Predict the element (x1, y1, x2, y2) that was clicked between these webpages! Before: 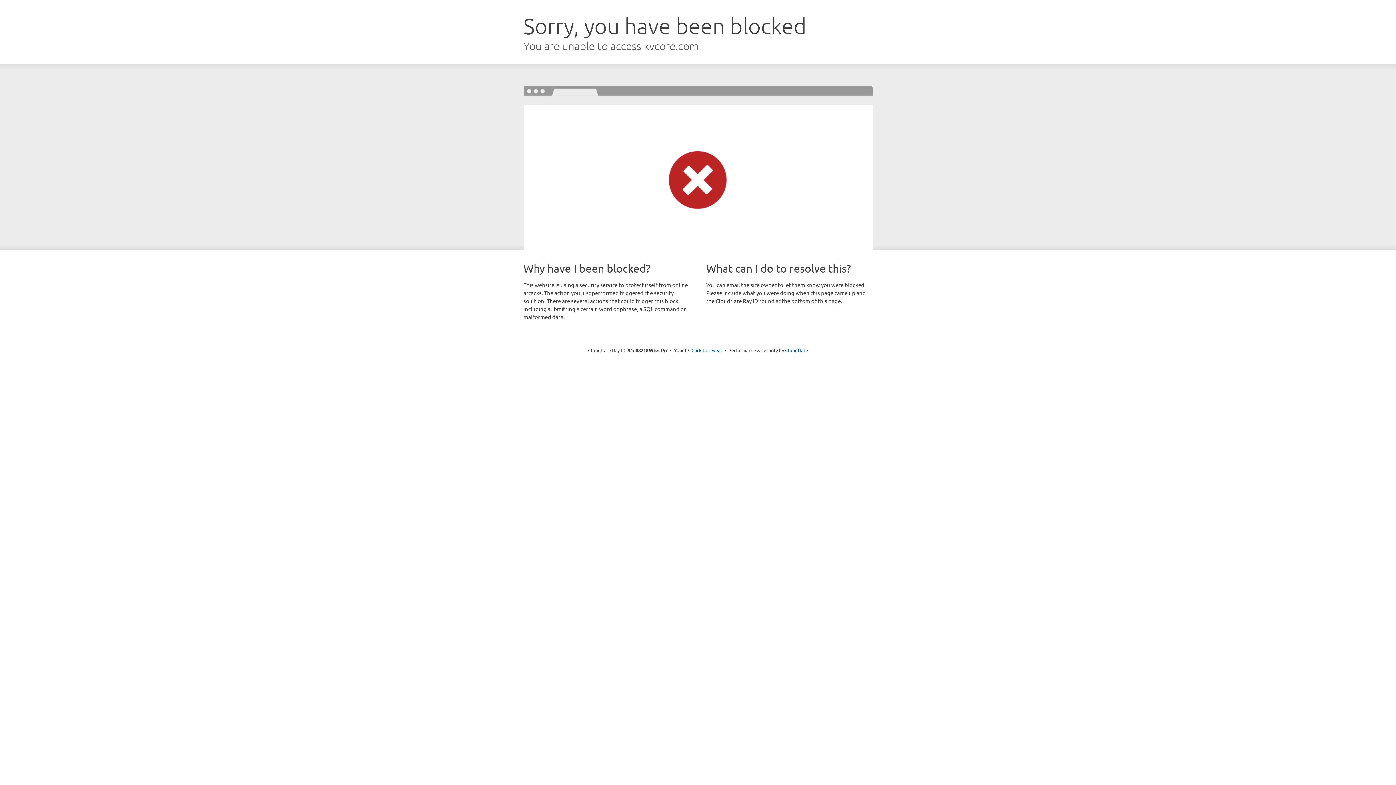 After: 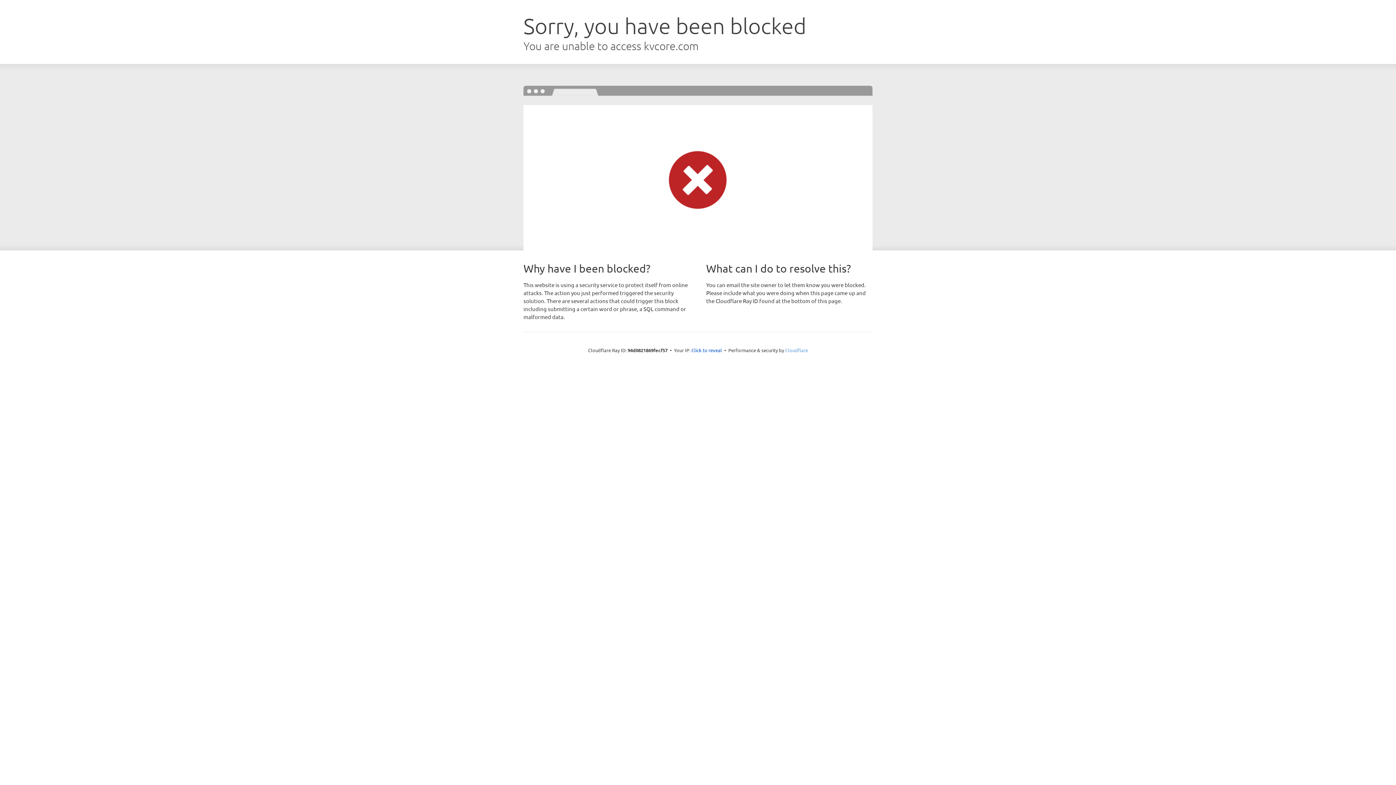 Action: label: Cloudflare bbox: (785, 347, 808, 353)